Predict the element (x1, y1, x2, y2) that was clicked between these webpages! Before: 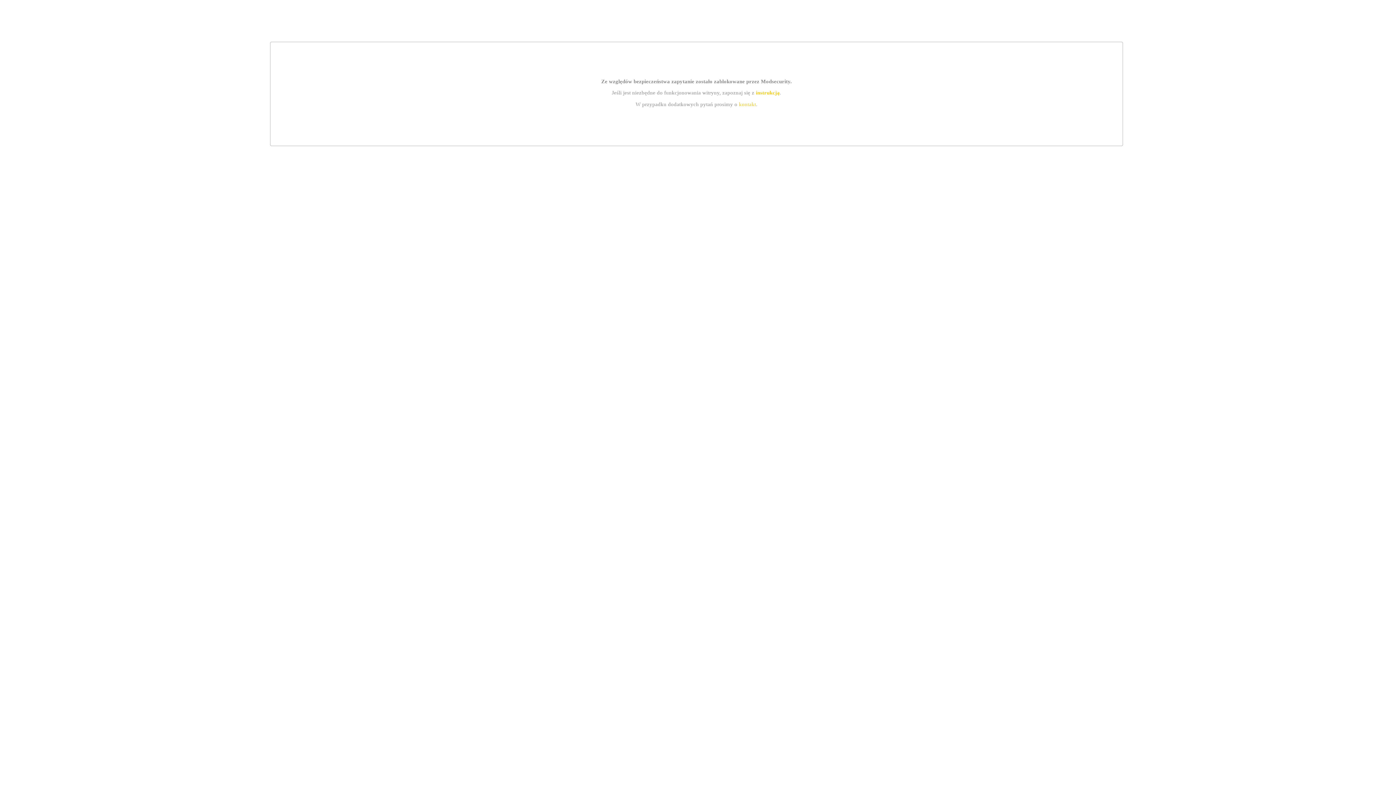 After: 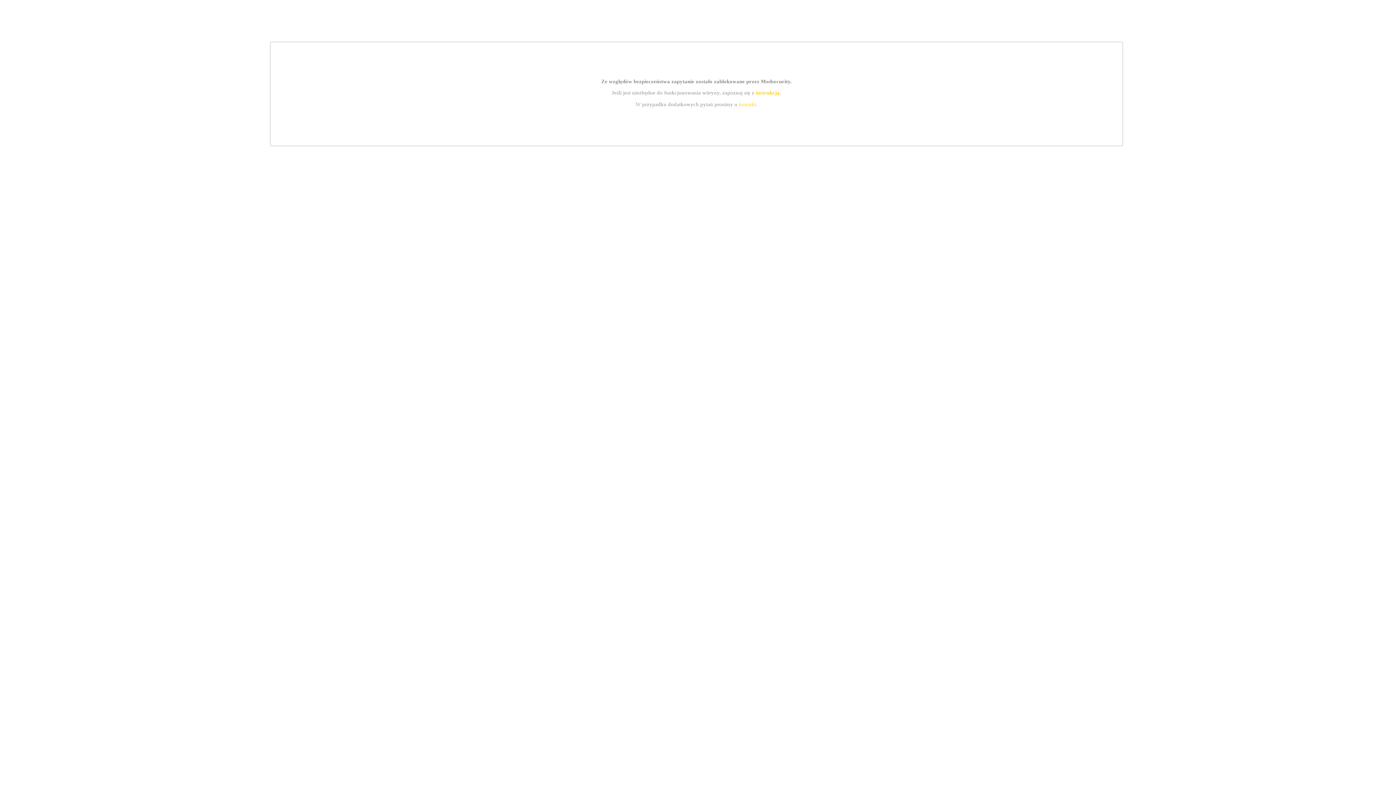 Action: label: kontakt bbox: (739, 101, 756, 107)